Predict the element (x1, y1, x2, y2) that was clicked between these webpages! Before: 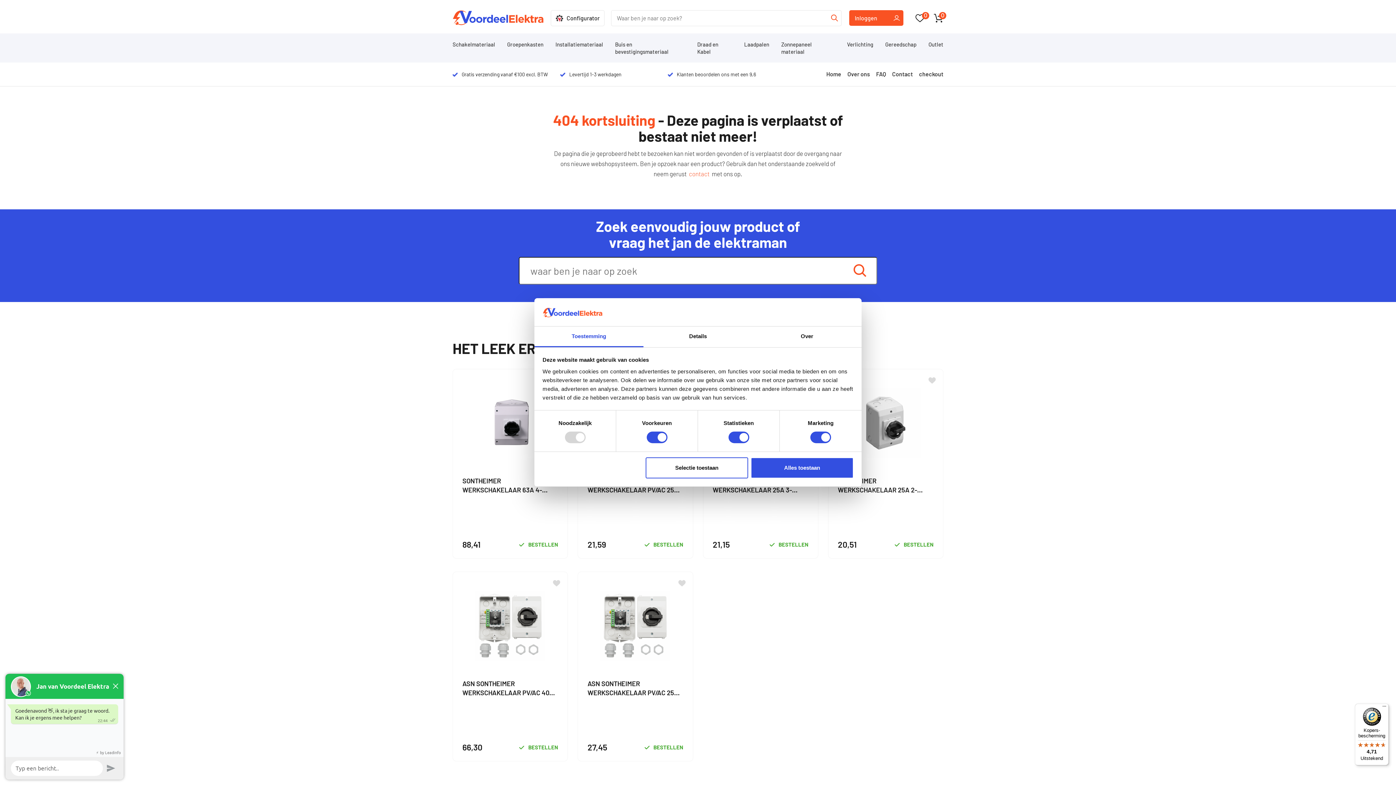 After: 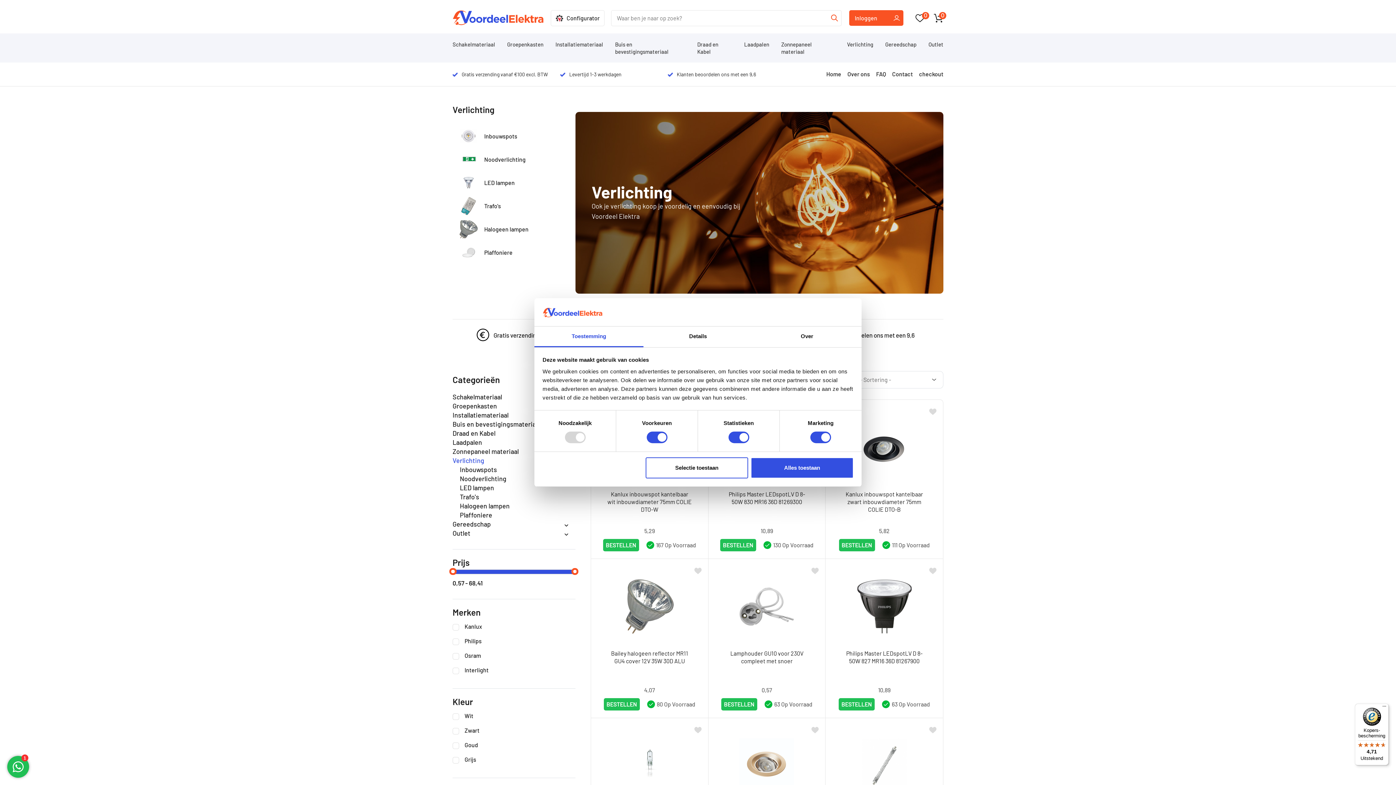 Action: bbox: (847, 40, 873, 48) label: Verlichting